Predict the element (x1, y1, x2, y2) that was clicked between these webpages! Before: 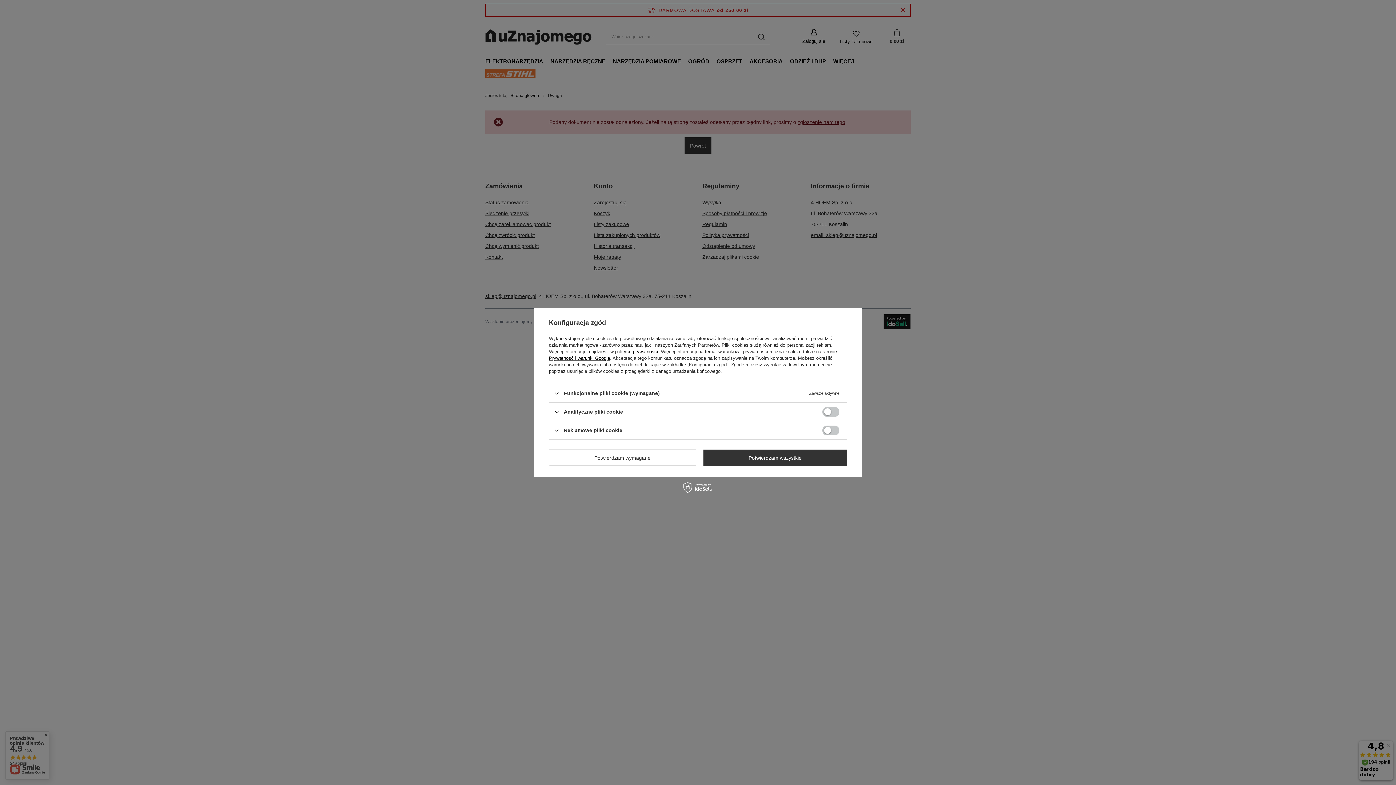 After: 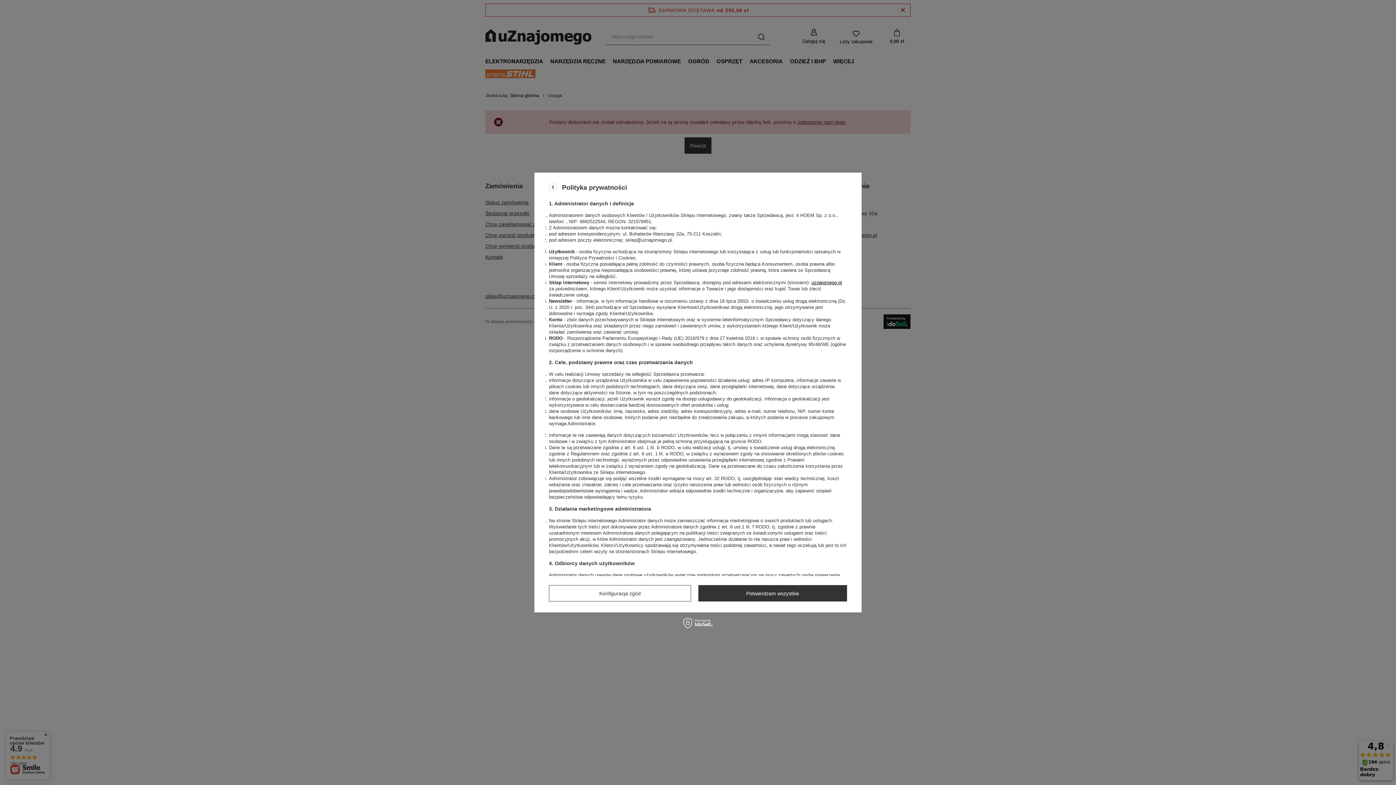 Action: bbox: (615, 349, 658, 354) label: polityce prywatności